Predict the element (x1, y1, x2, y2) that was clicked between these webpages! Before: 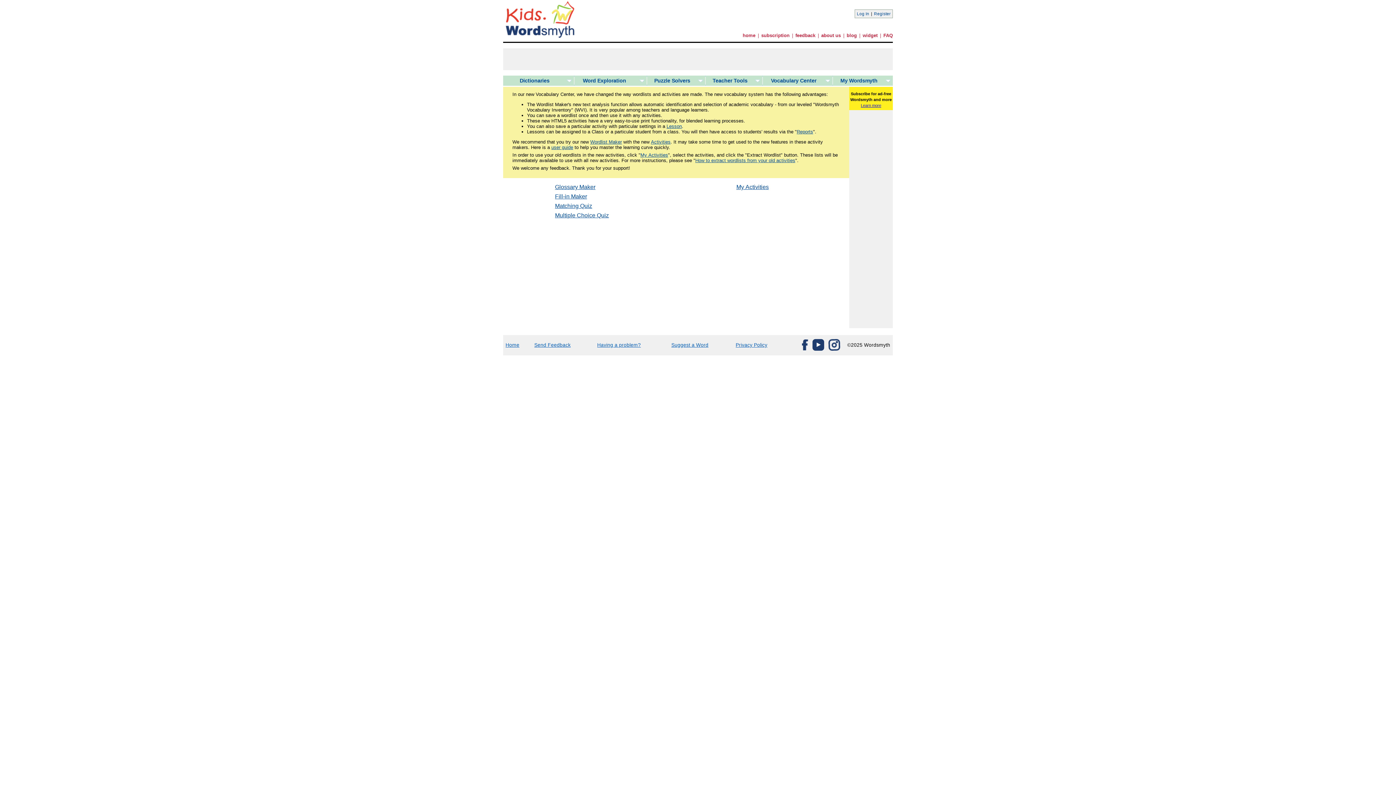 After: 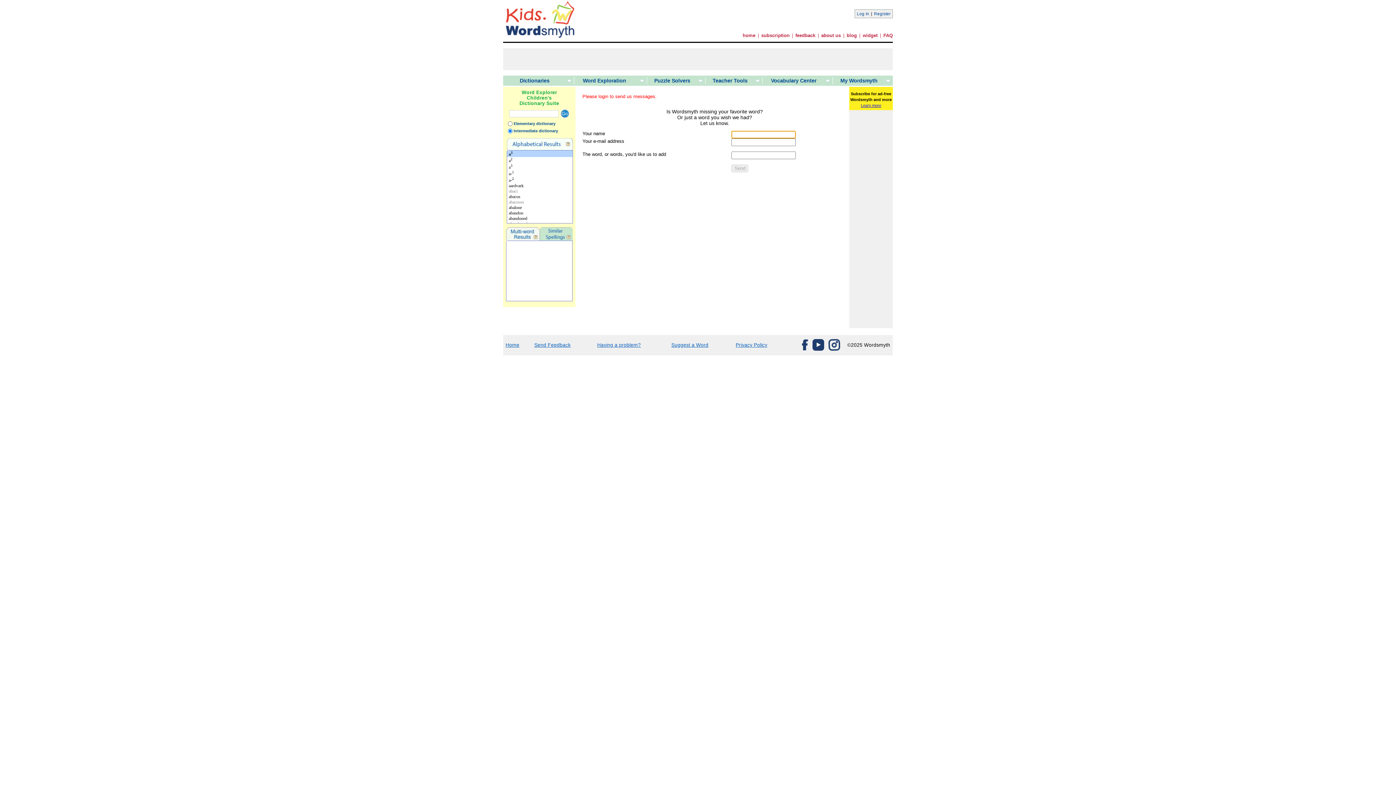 Action: bbox: (671, 342, 708, 348) label: Suggest a Word